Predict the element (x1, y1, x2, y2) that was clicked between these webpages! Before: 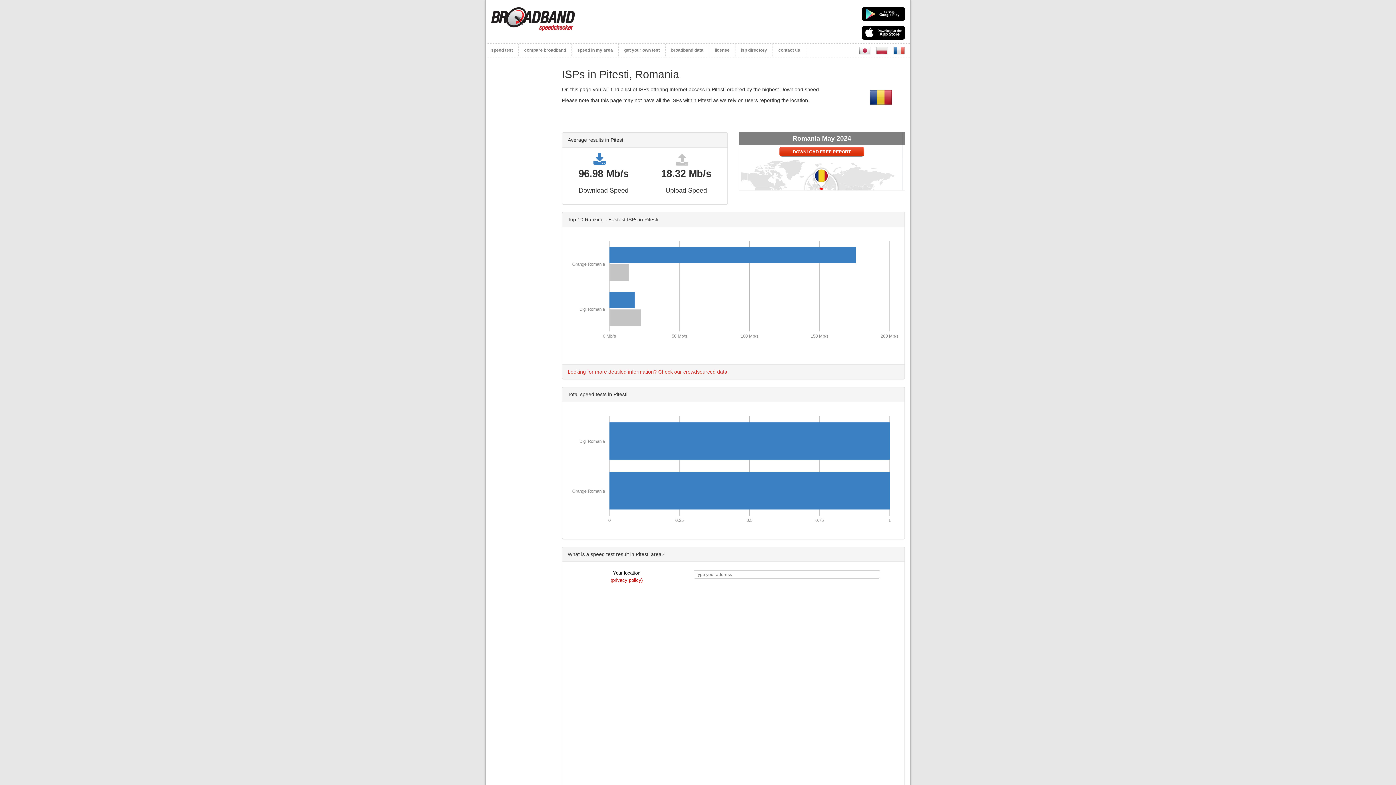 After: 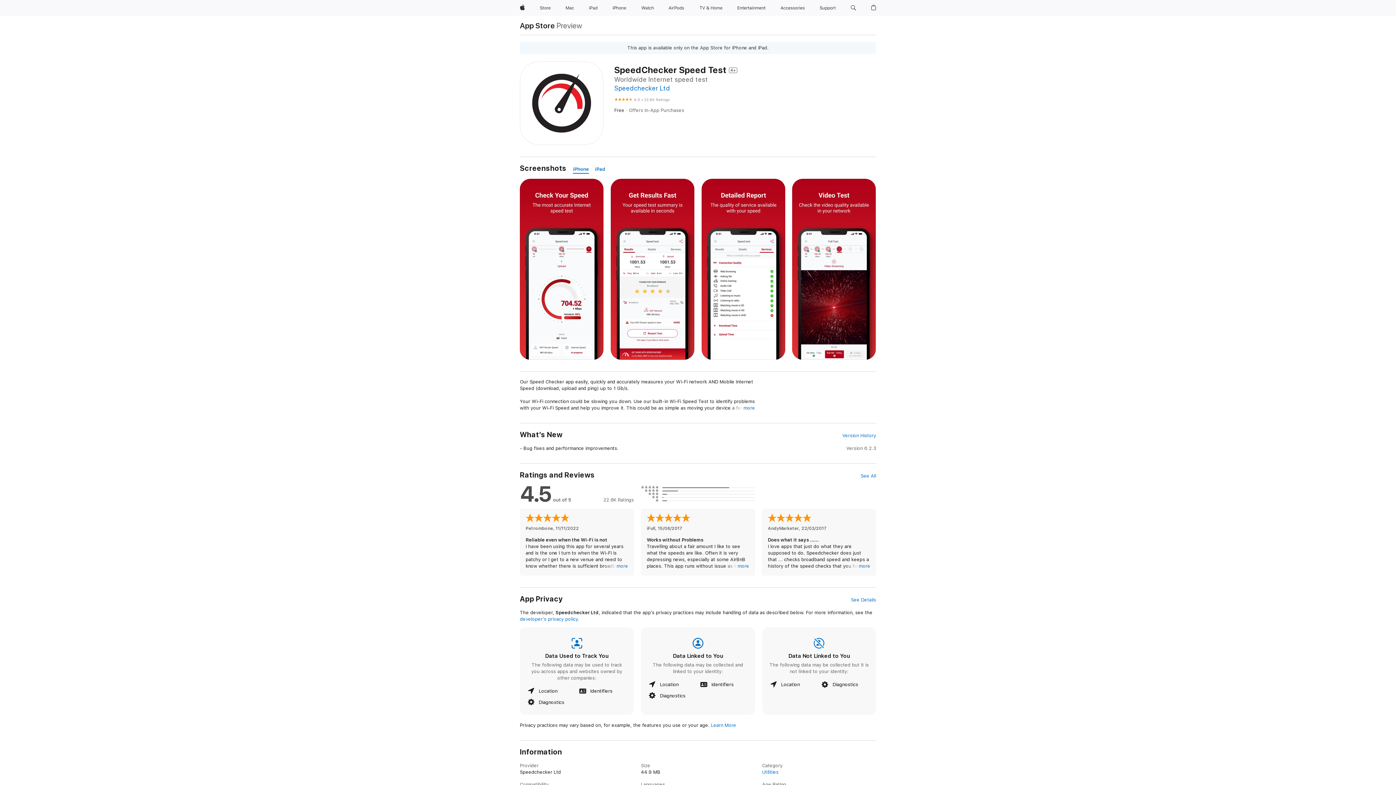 Action: bbox: (862, 26, 905, 39)